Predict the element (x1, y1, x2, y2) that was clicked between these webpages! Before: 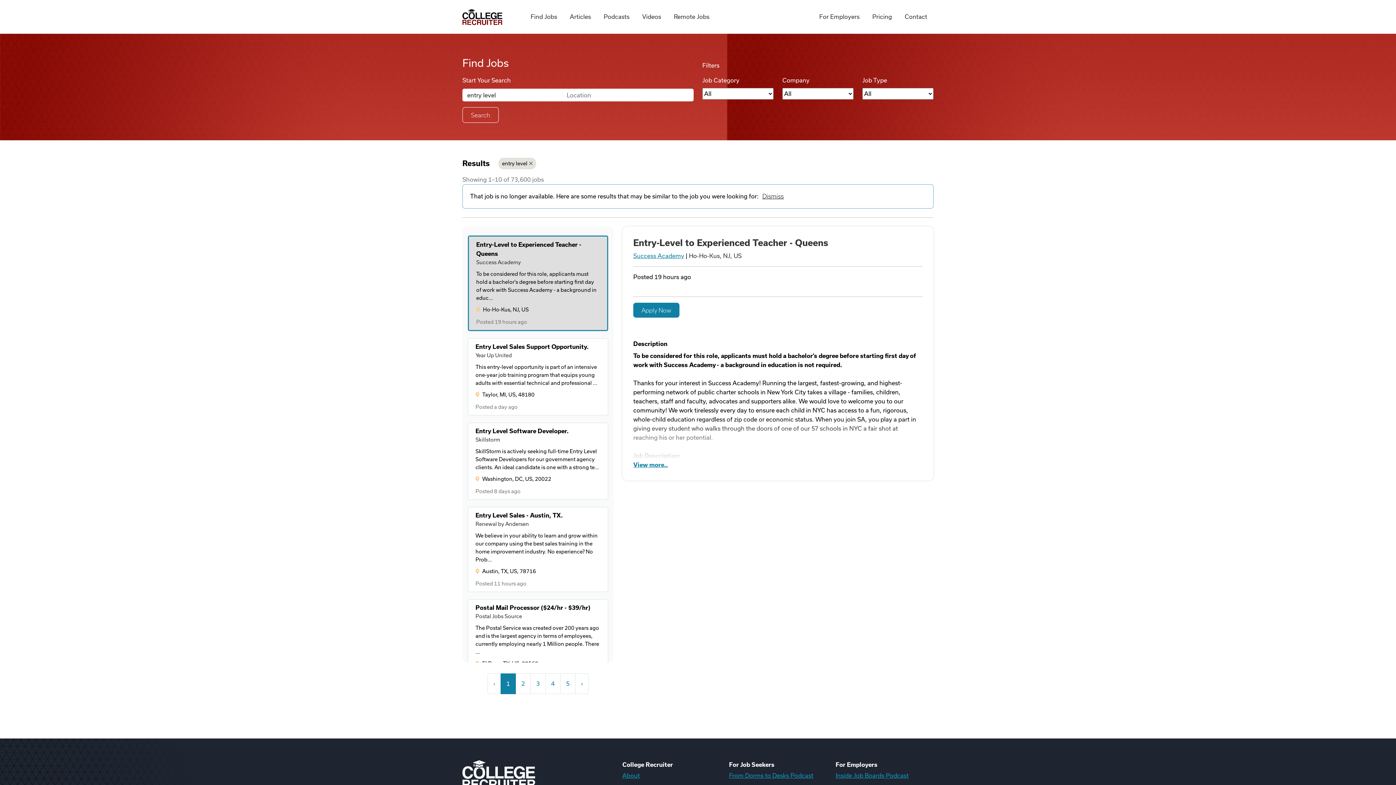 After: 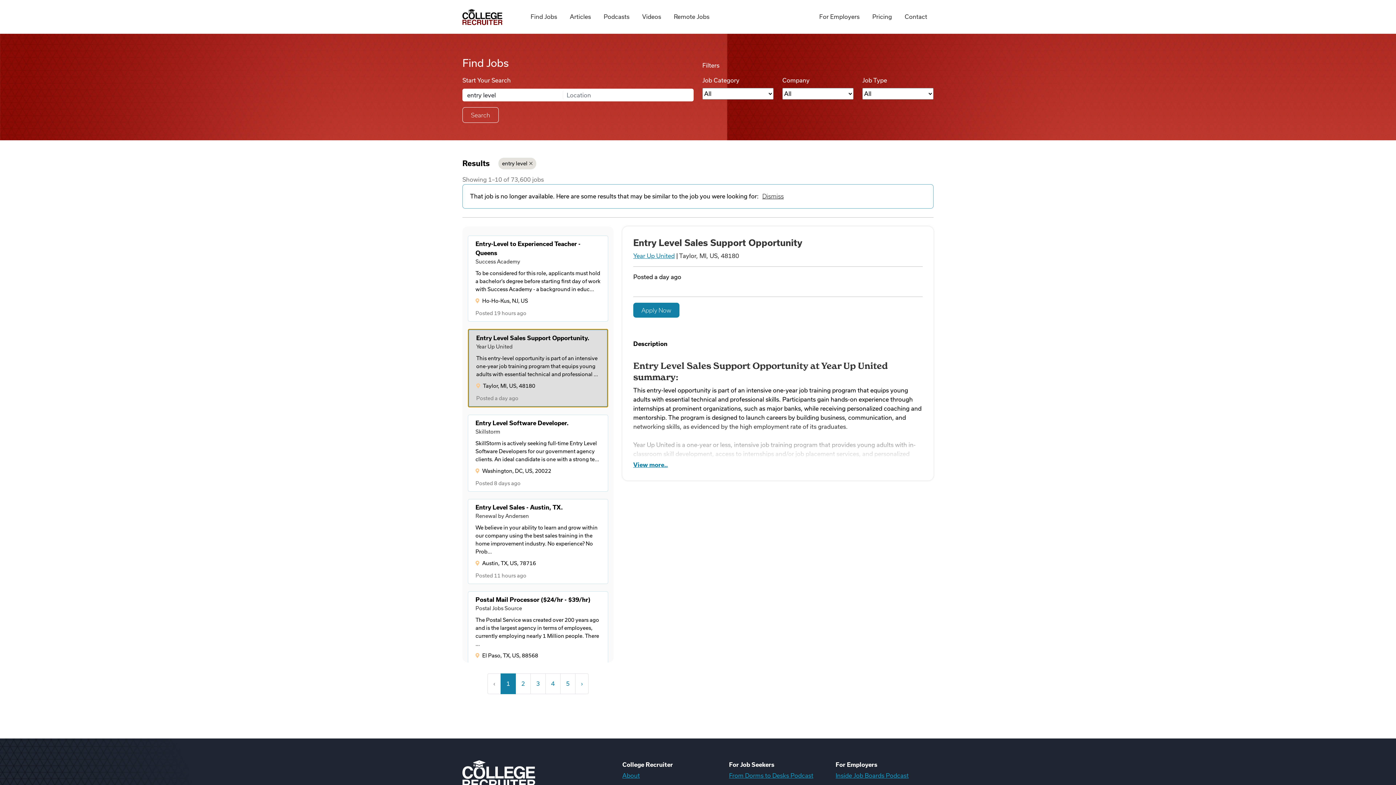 Action: bbox: (468, 338, 608, 415) label: Entry Level Sales Support Opportunity.
Year Up United
This entry-level opportunity is part of an intensive one-year job training program that equips young adults with essential technical and professional ...
Taylor, MI, US, 48180
Posted a day ago